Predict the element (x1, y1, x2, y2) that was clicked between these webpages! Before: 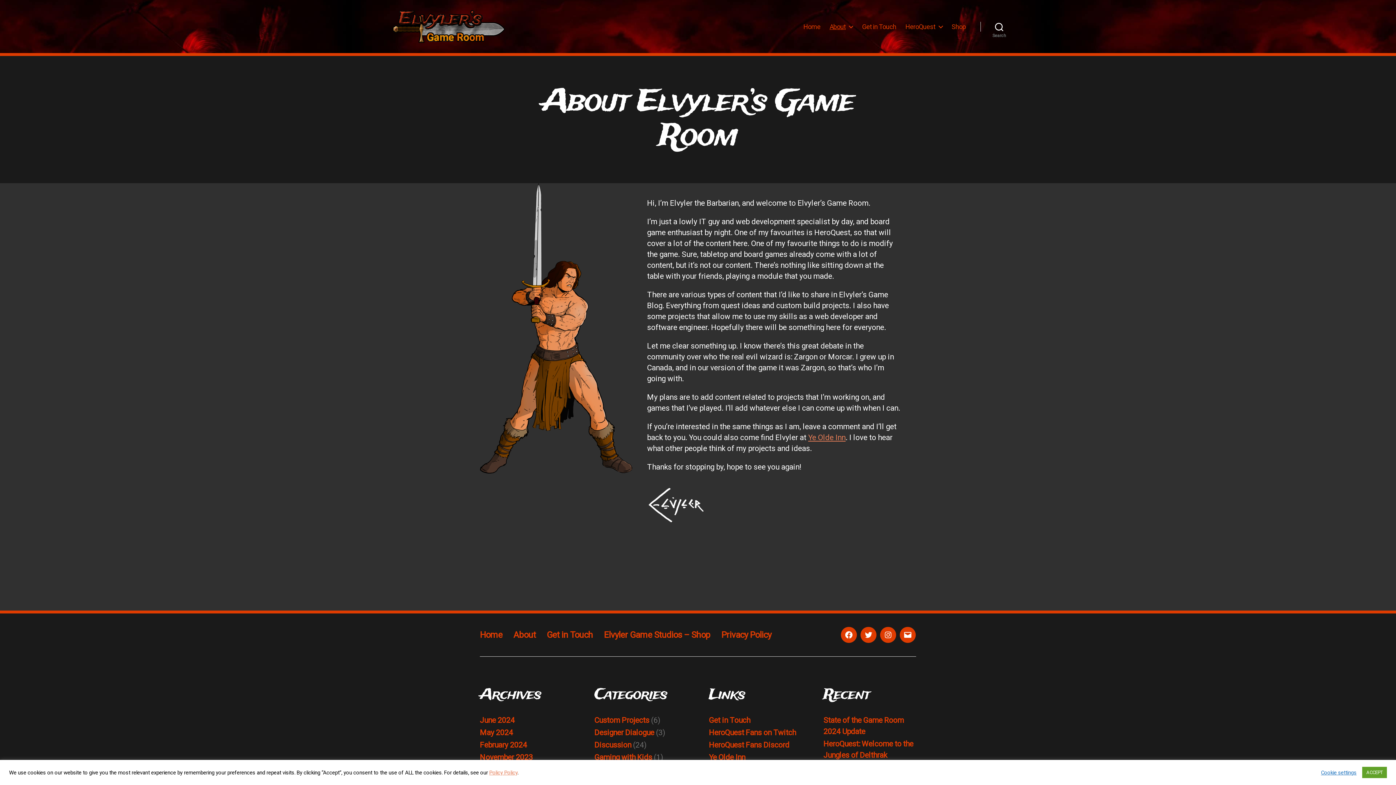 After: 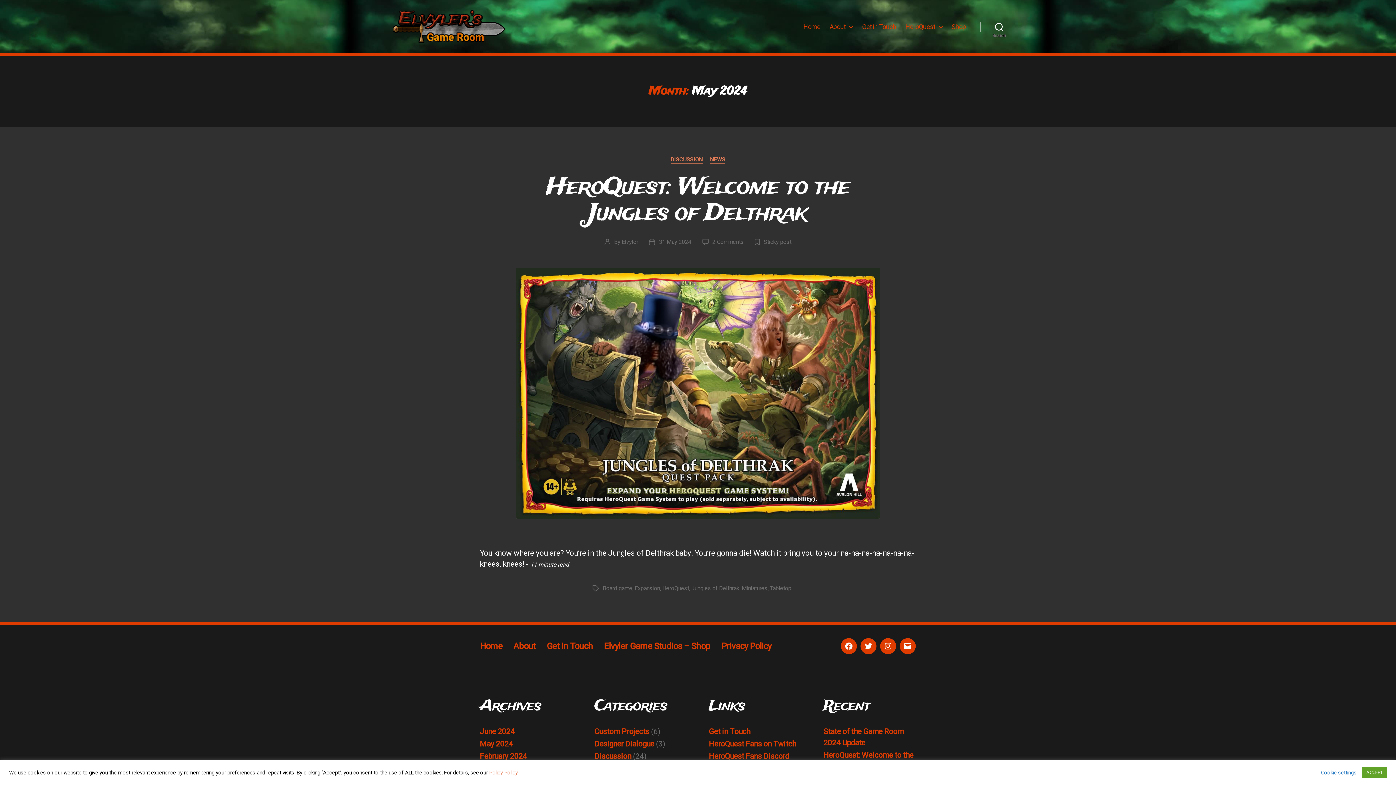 Action: label: May 2024 bbox: (480, 728, 513, 737)